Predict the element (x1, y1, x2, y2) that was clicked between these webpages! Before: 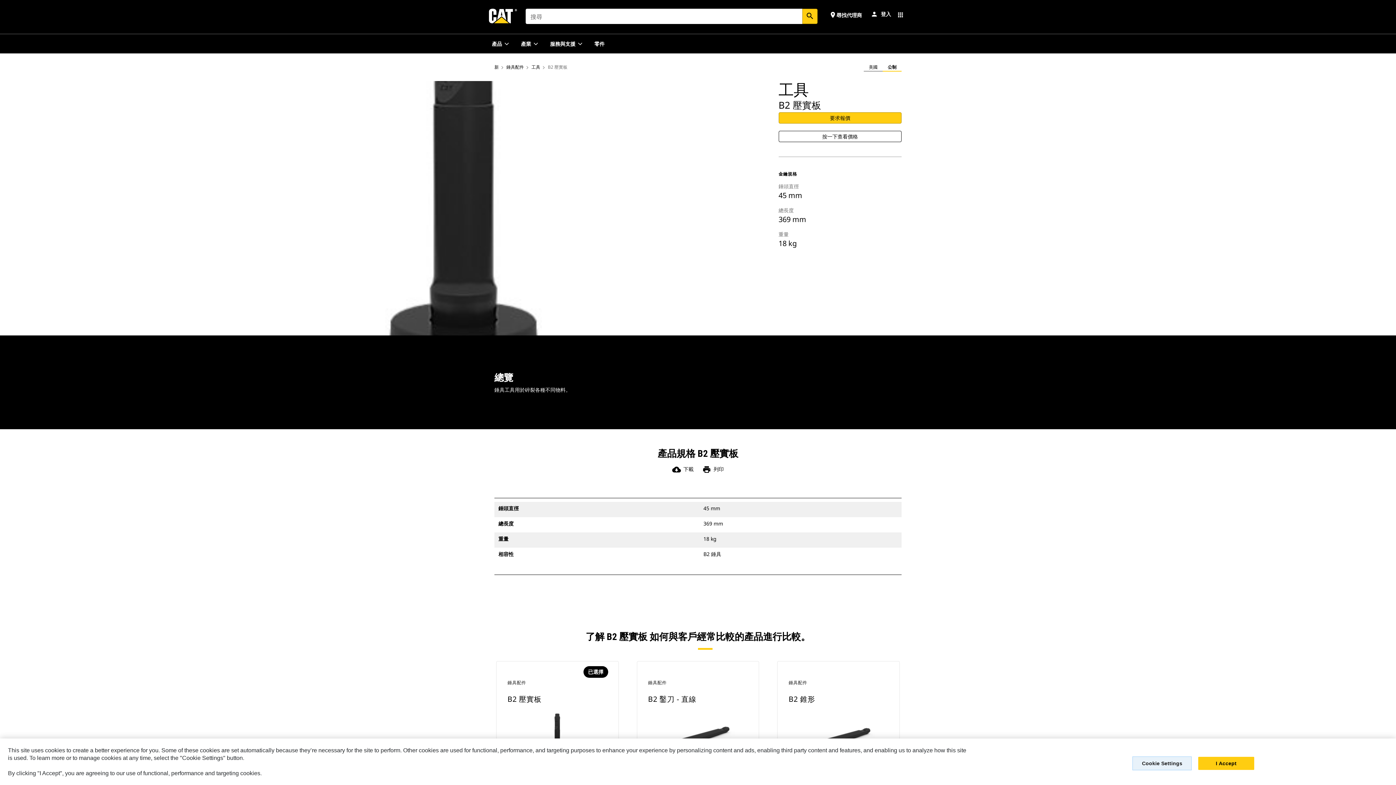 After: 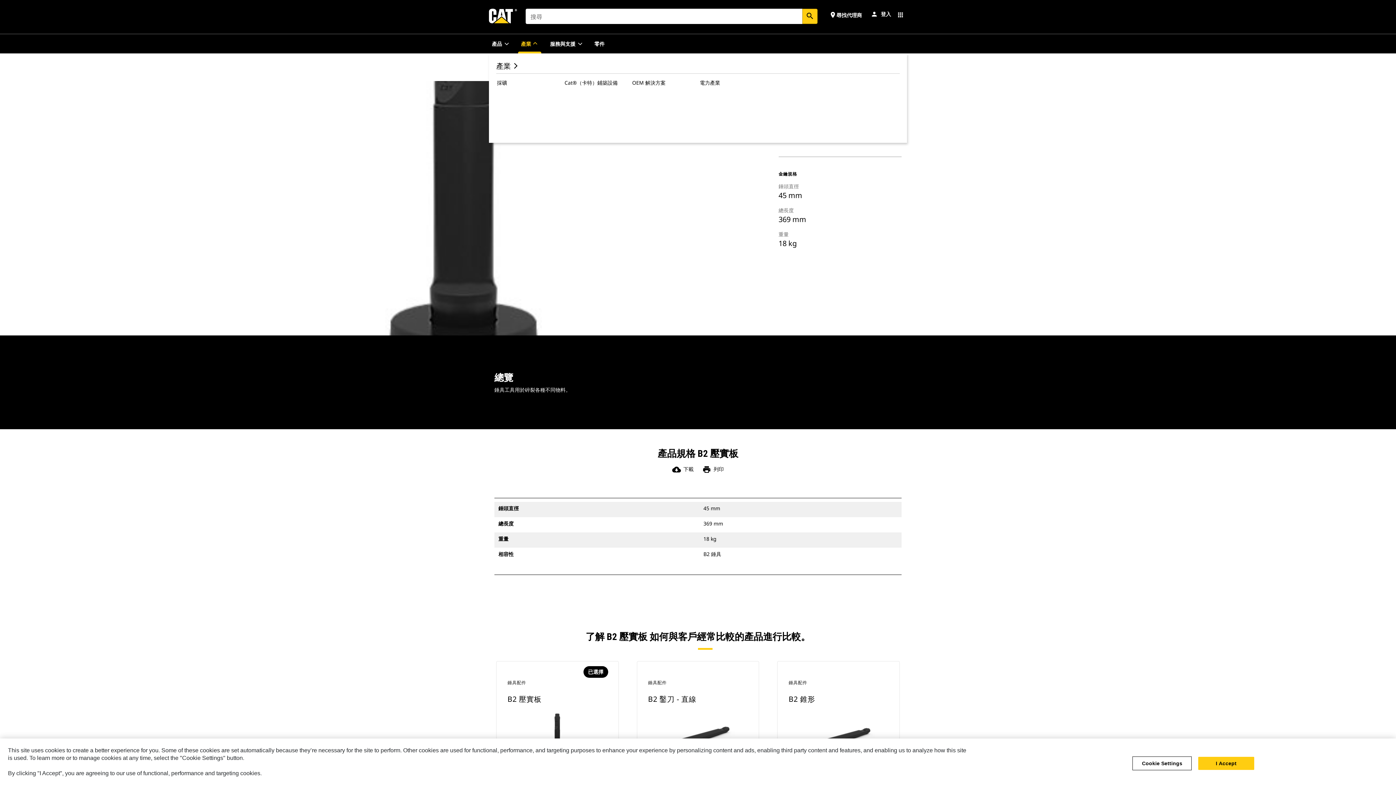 Action: bbox: (532, 40, 538, 46)